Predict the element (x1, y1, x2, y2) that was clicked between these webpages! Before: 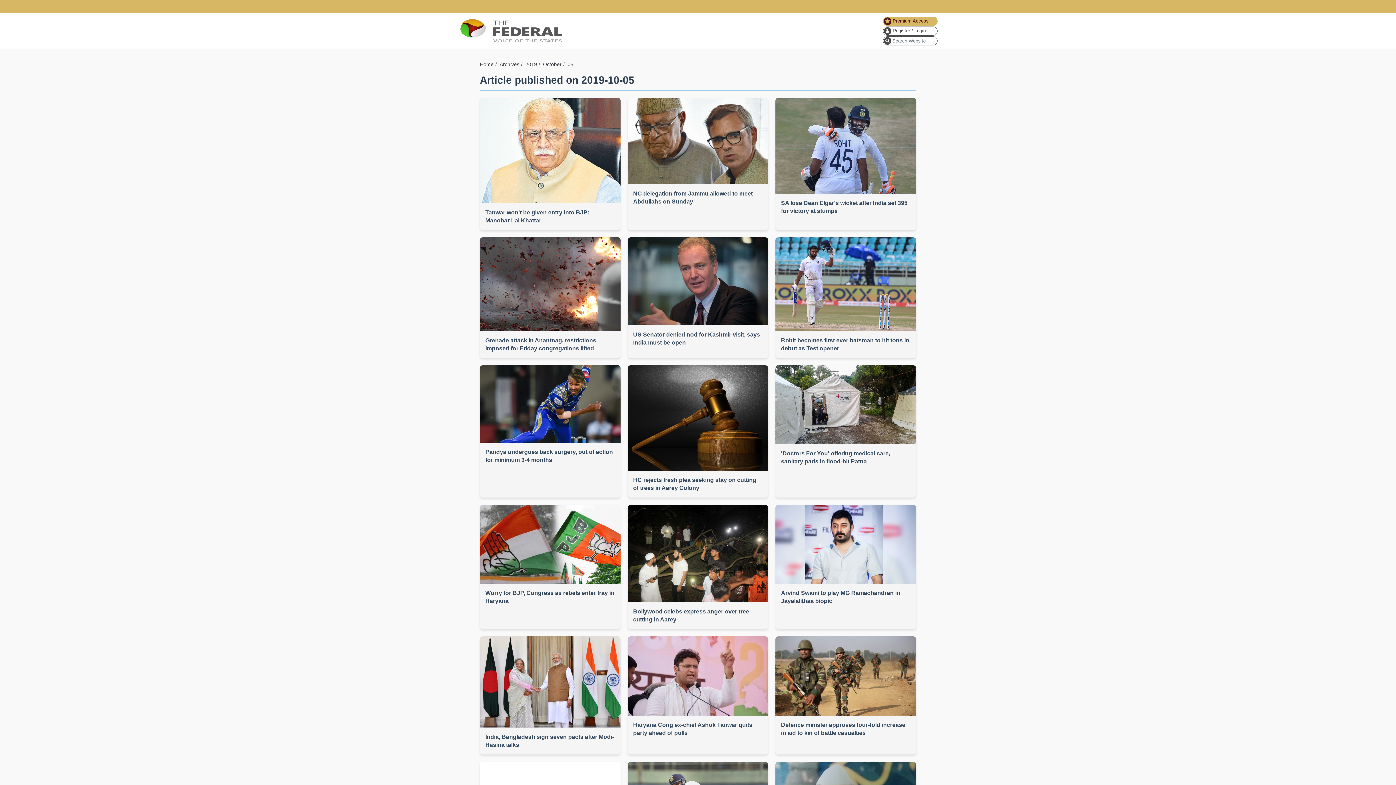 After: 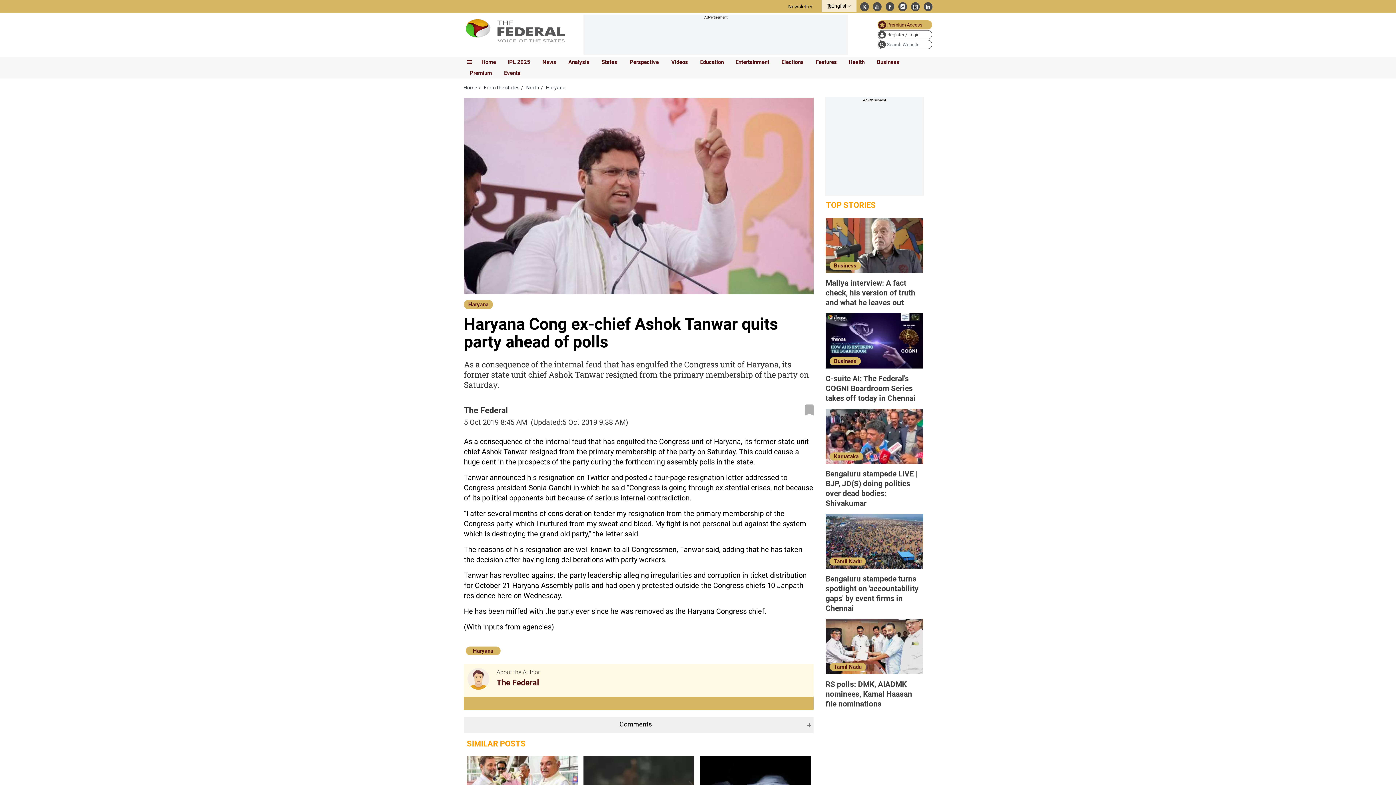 Action: label: Haryana Cong ex-chief Ashok Tanwar quits party ahead of polls bbox: (627, 636, 768, 742)